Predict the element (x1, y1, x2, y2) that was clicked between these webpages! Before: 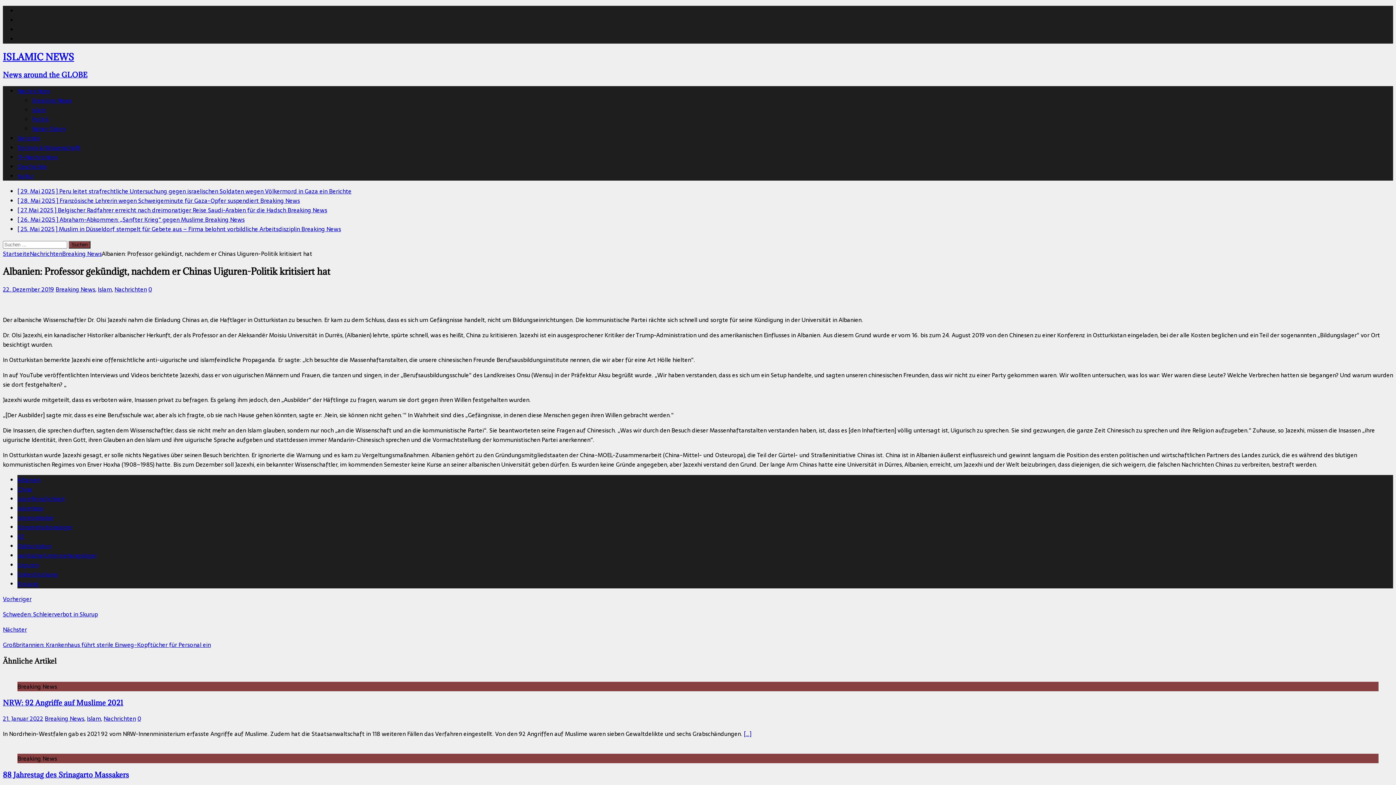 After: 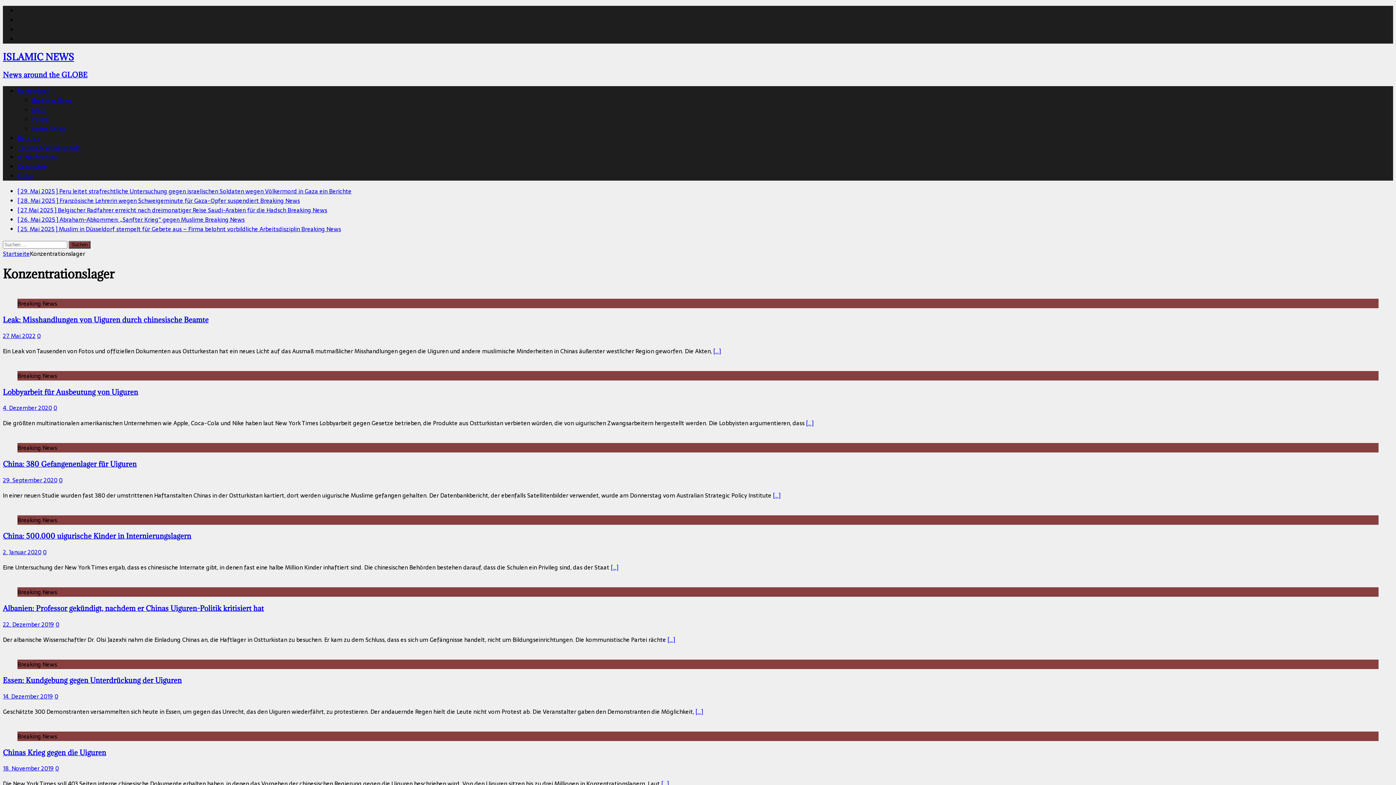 Action: bbox: (17, 522, 72, 532) label: Konzentrationslager